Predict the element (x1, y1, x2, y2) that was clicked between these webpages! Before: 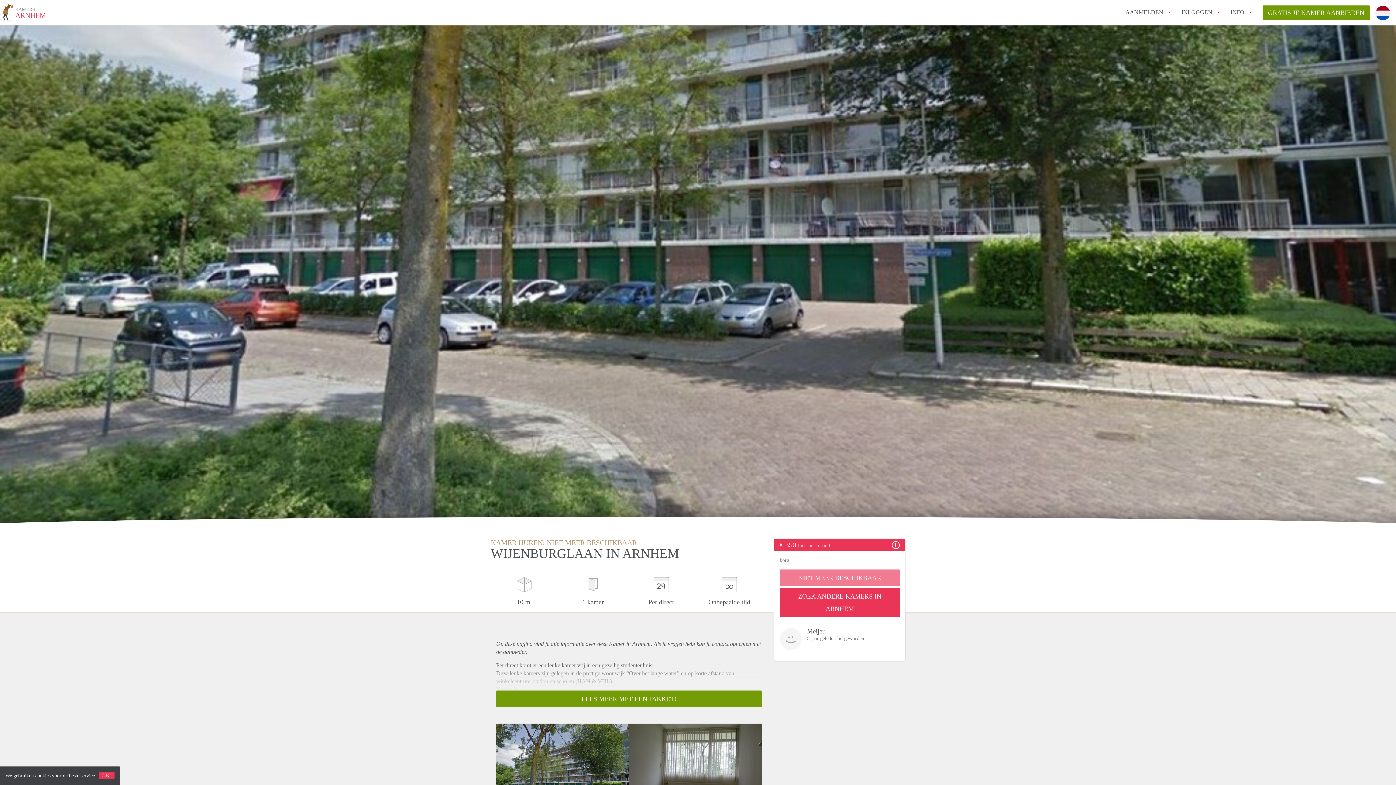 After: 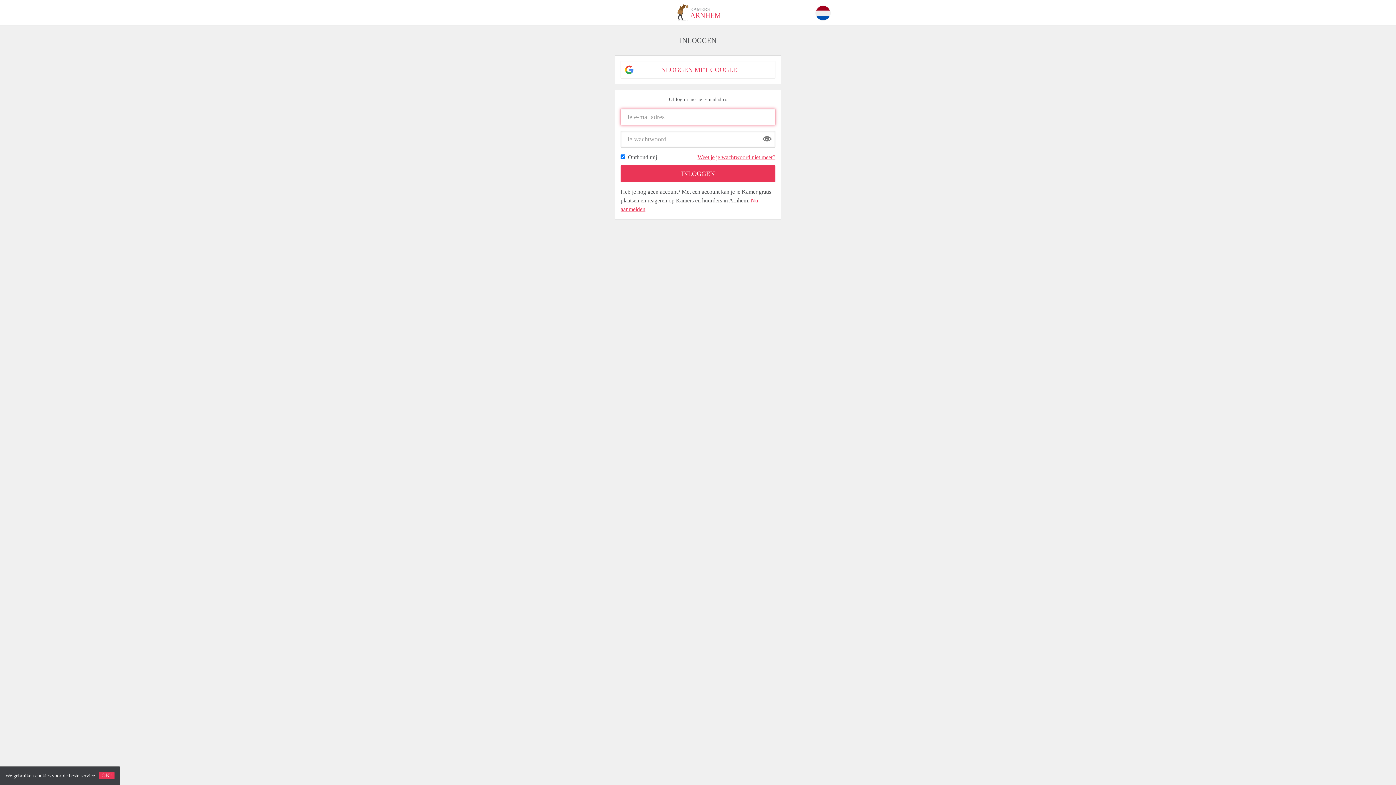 Action: bbox: (1181, 5, 1212, 18) label: INLOGGEN